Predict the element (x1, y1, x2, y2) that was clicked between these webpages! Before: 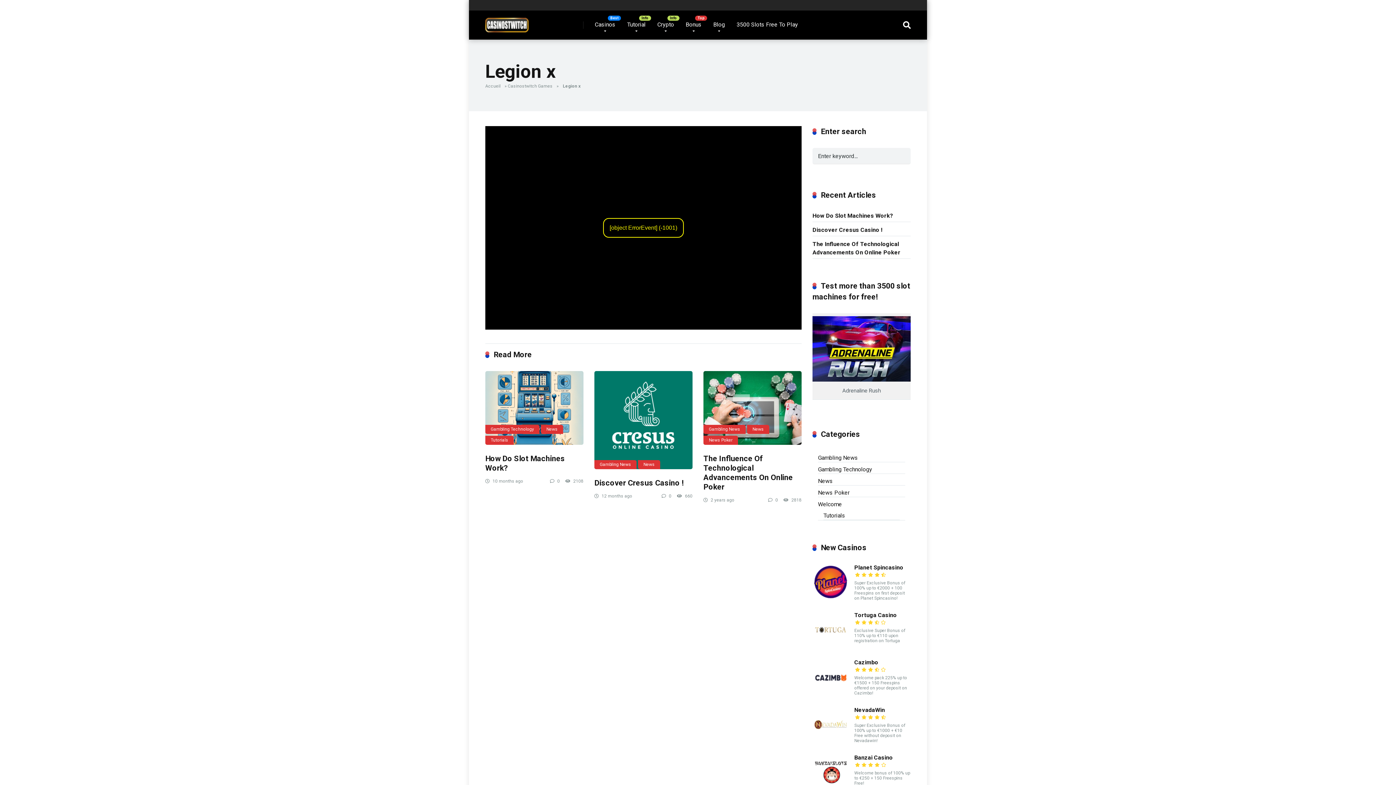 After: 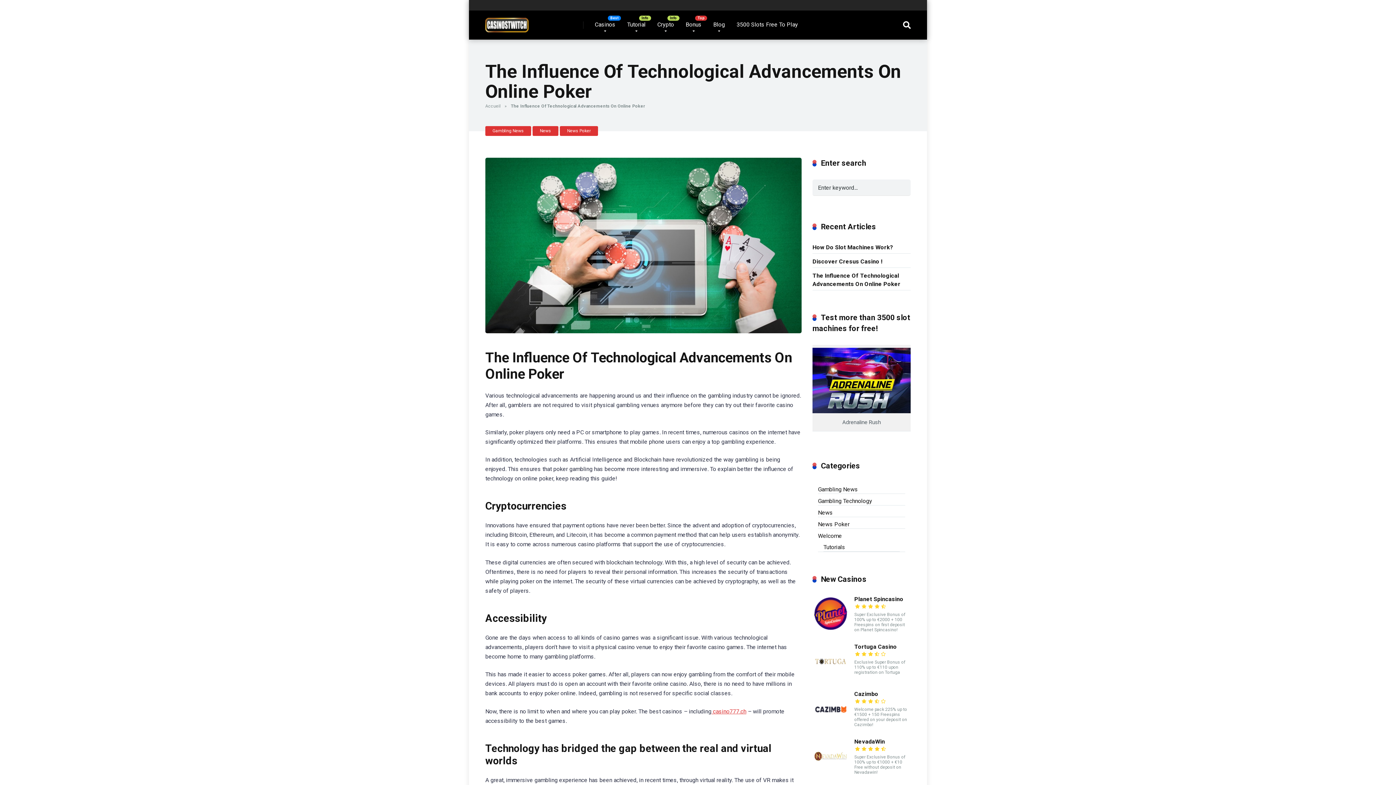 Action: bbox: (703, 371, 801, 445)